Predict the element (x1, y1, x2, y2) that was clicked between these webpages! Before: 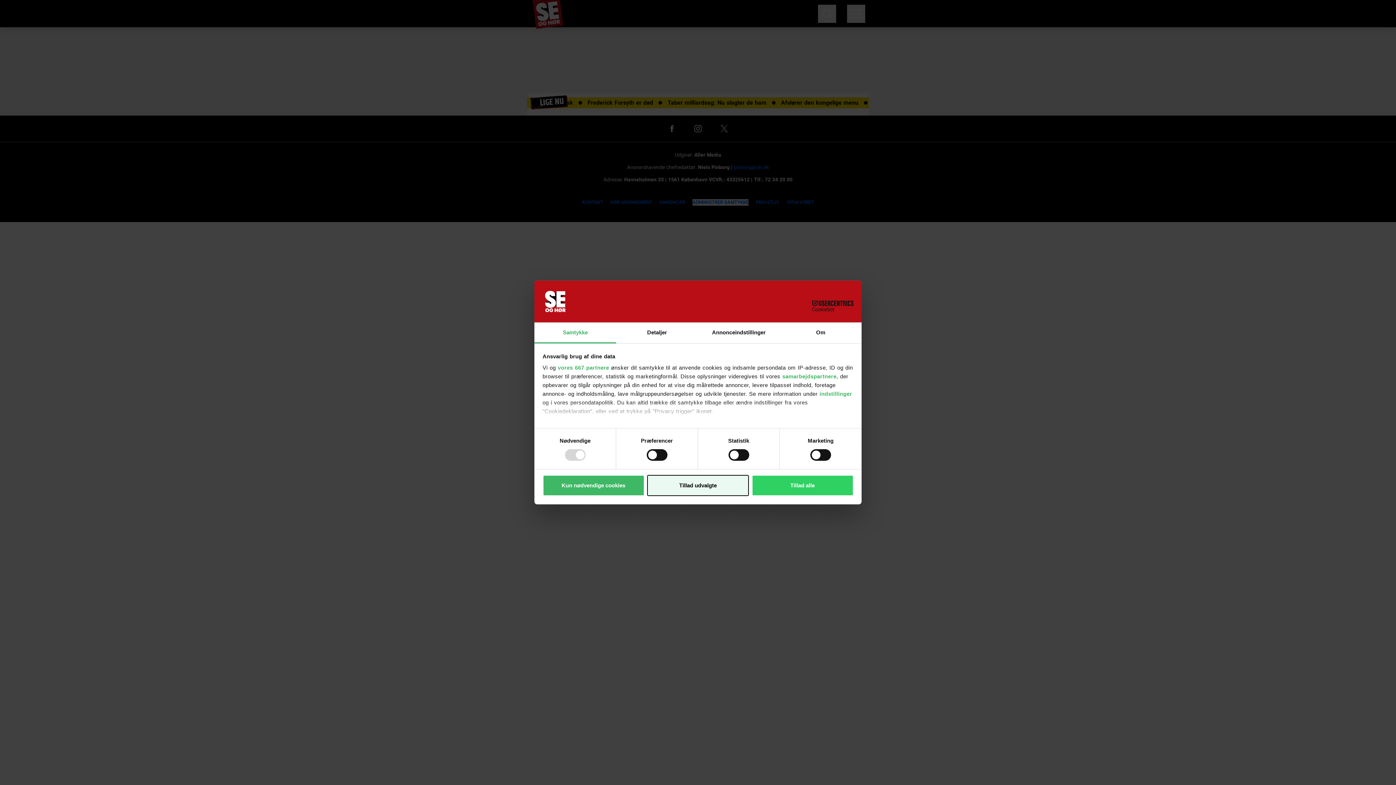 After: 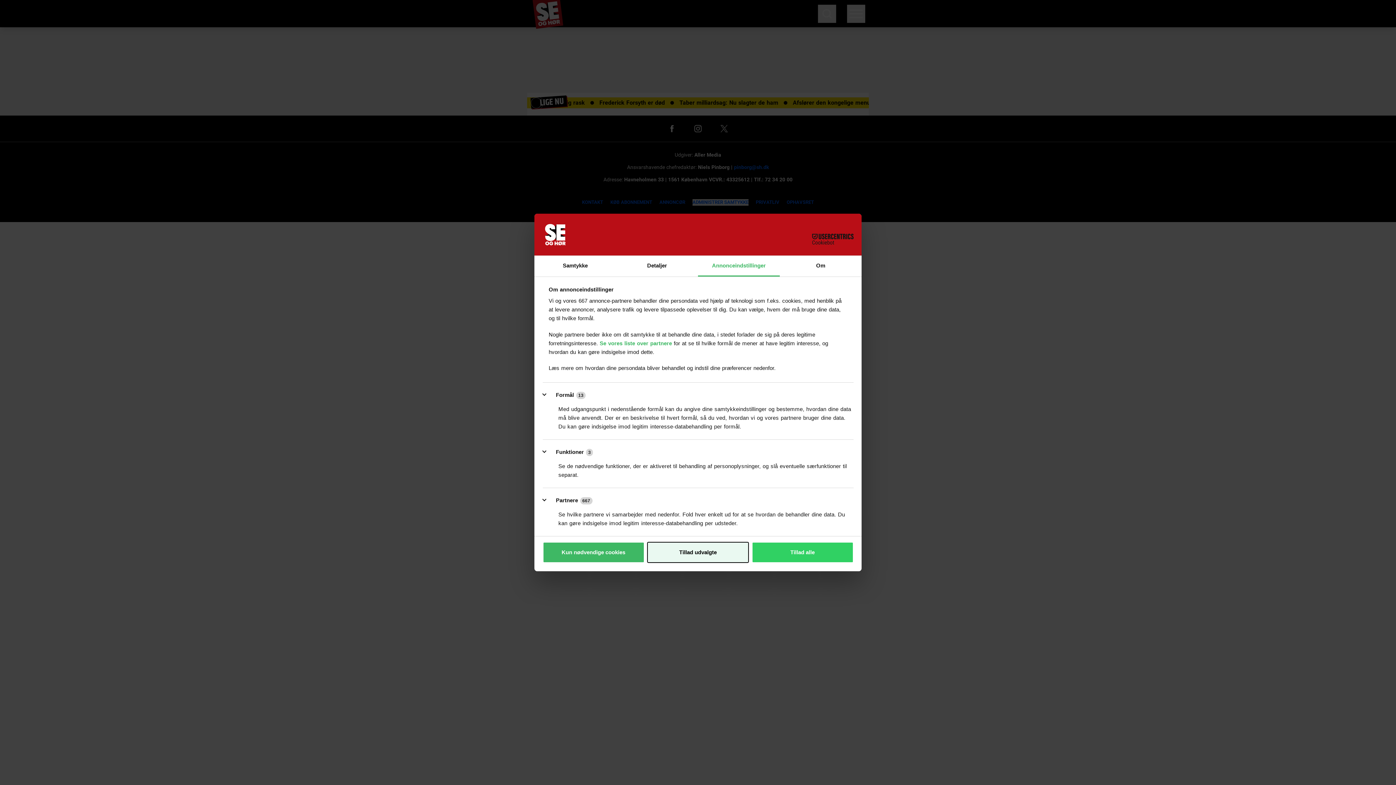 Action: bbox: (698, 322, 780, 343) label: Annonceindstillinger